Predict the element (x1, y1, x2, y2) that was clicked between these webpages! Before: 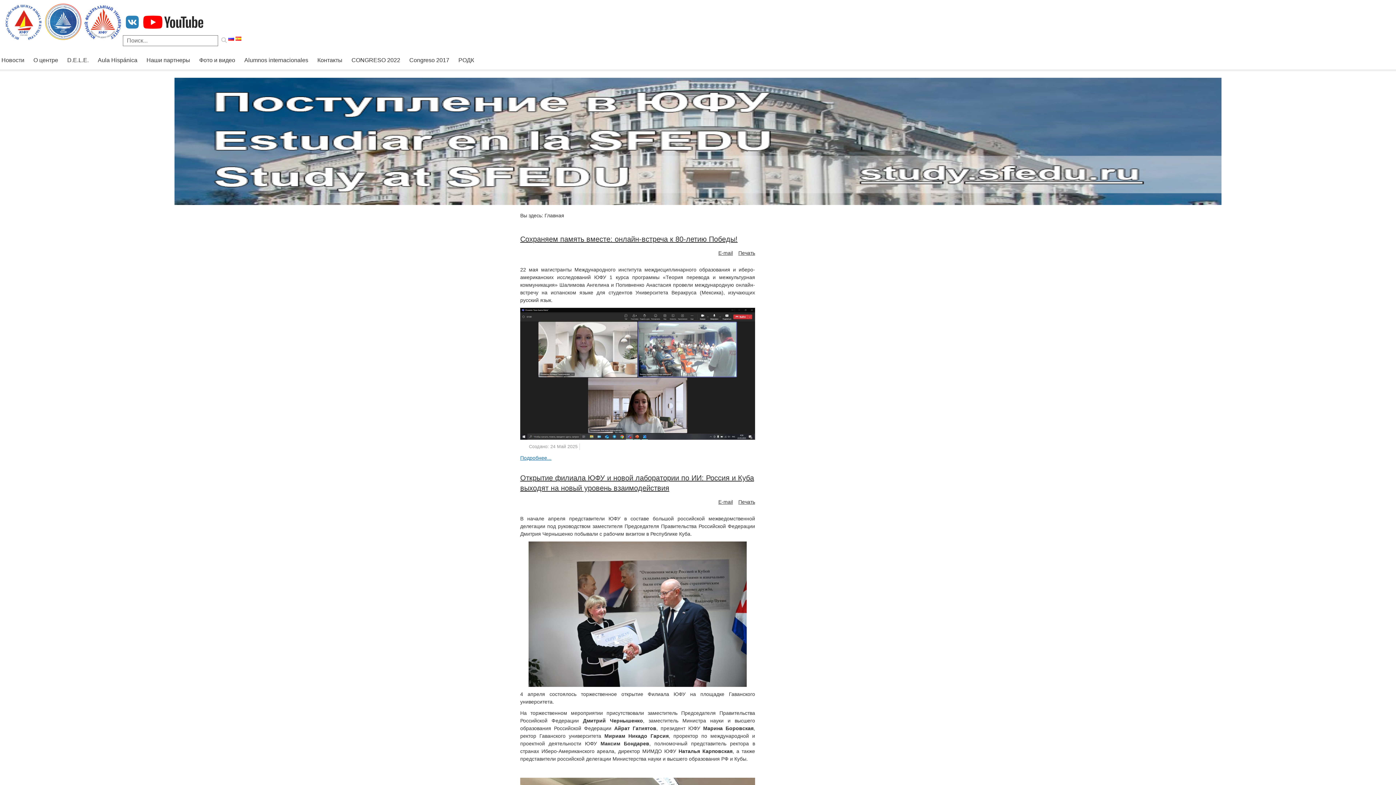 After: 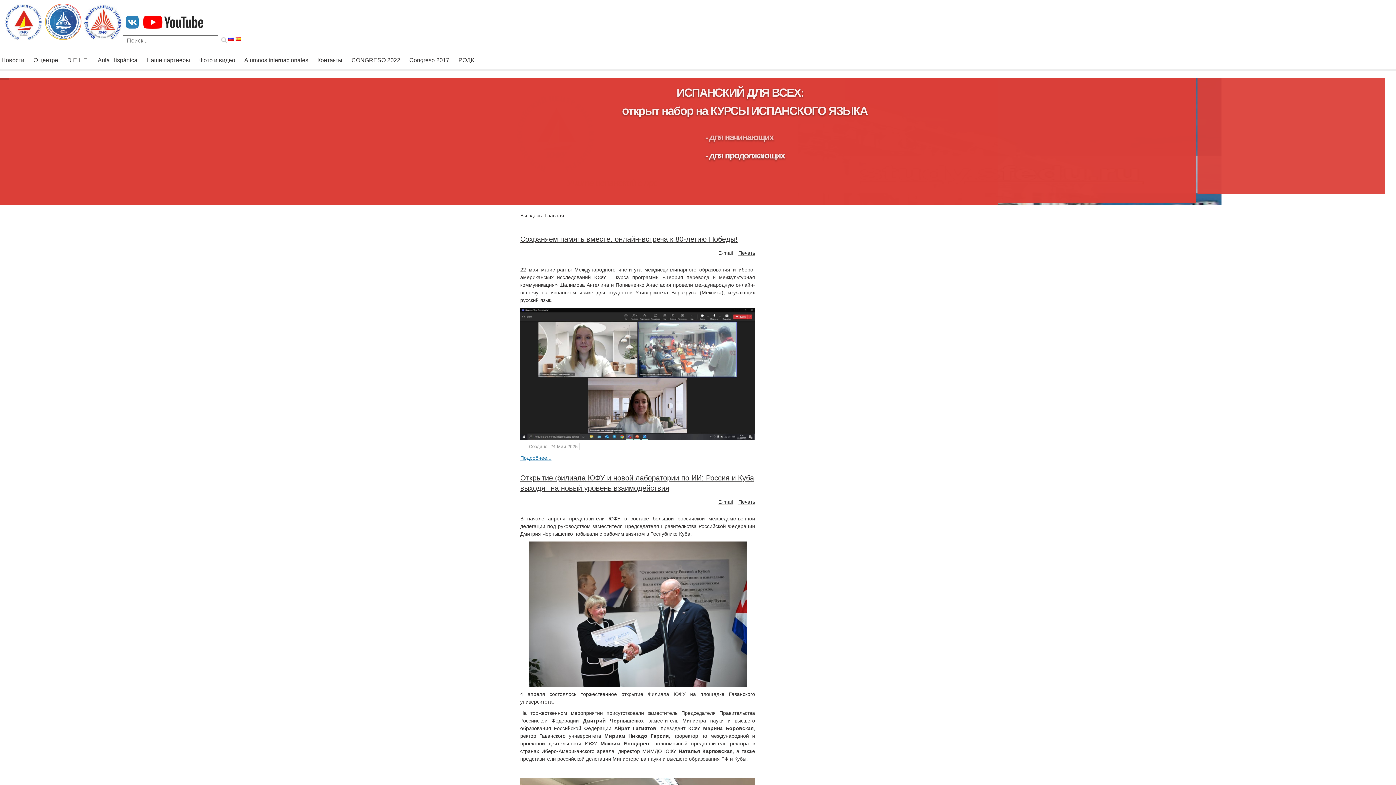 Action: label: E-mail bbox: (718, 249, 733, 256)